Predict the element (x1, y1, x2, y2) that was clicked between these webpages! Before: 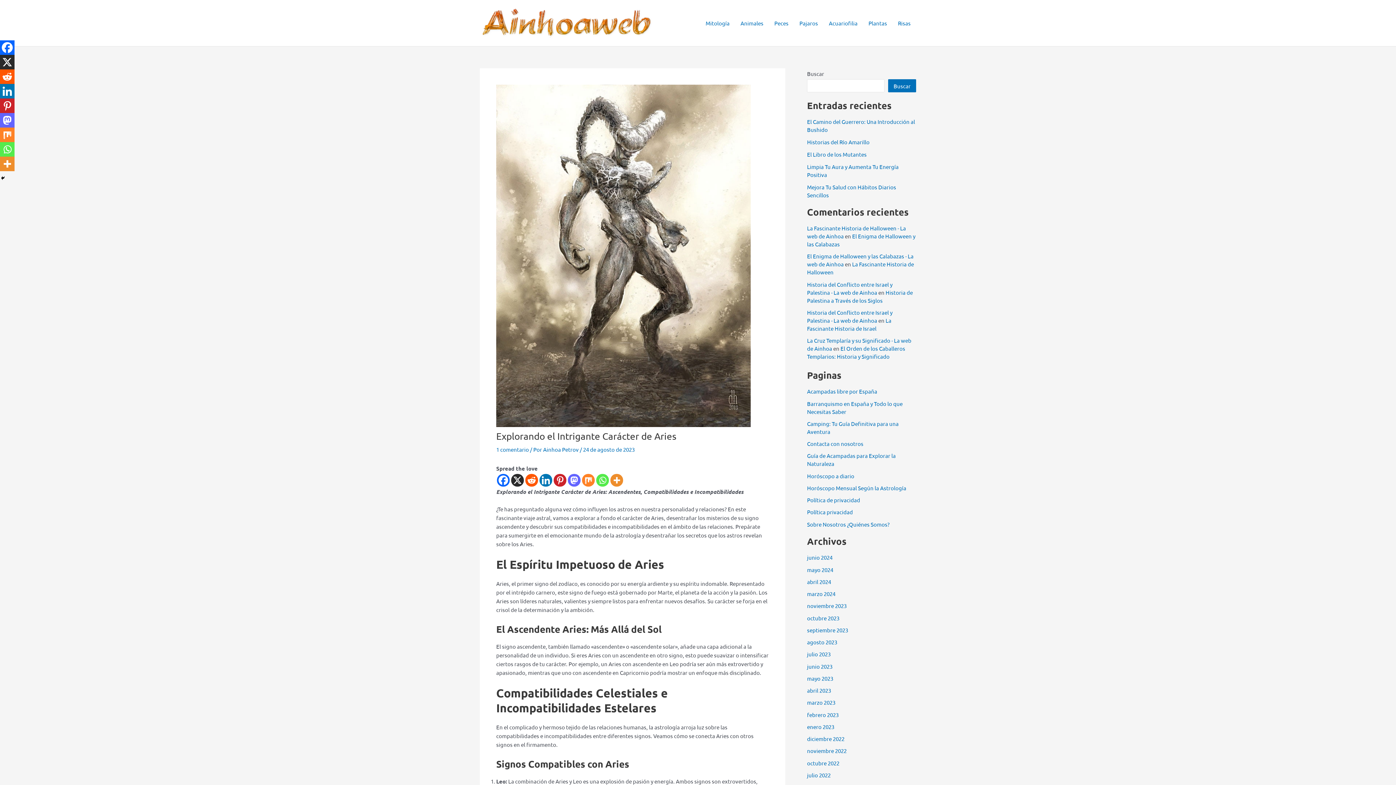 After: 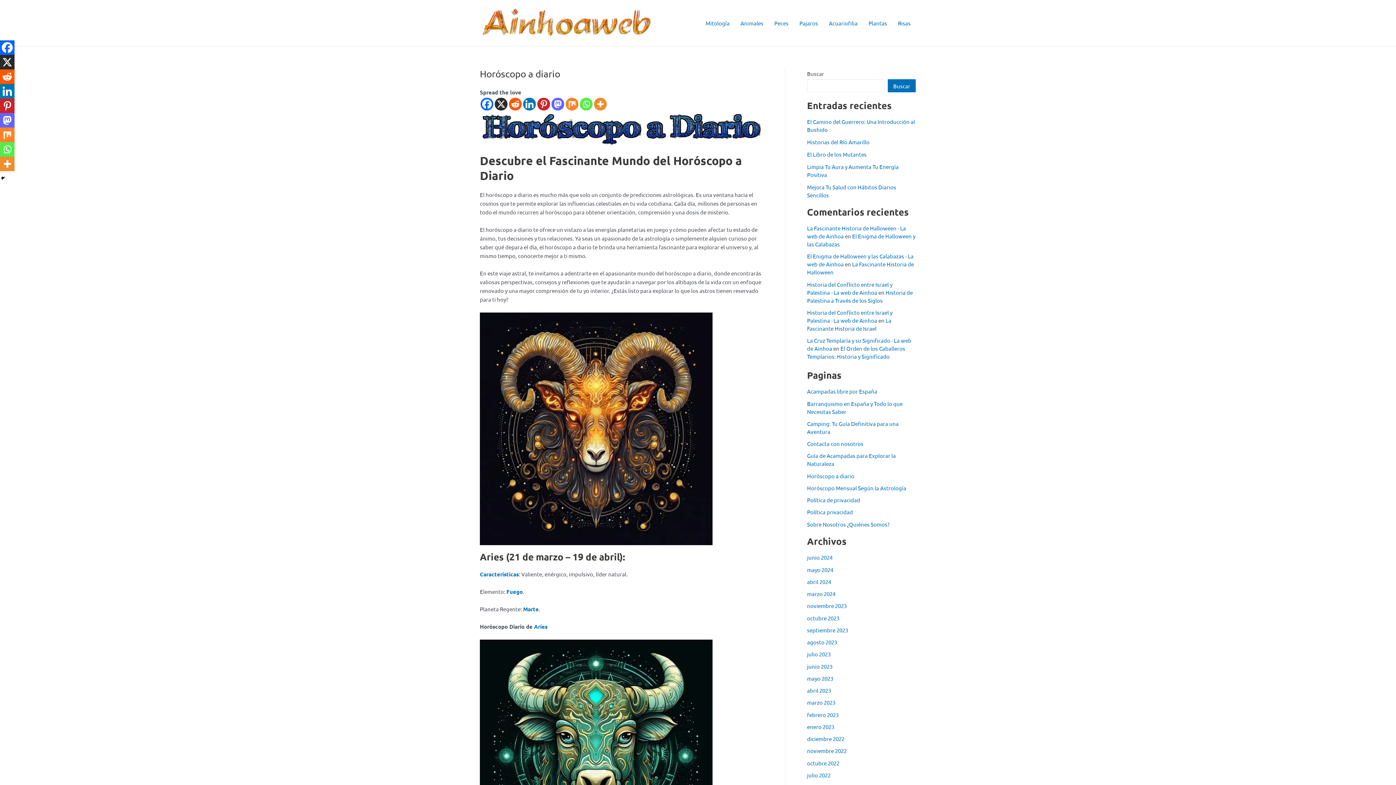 Action: label: Horóscopo a diario bbox: (807, 472, 854, 479)